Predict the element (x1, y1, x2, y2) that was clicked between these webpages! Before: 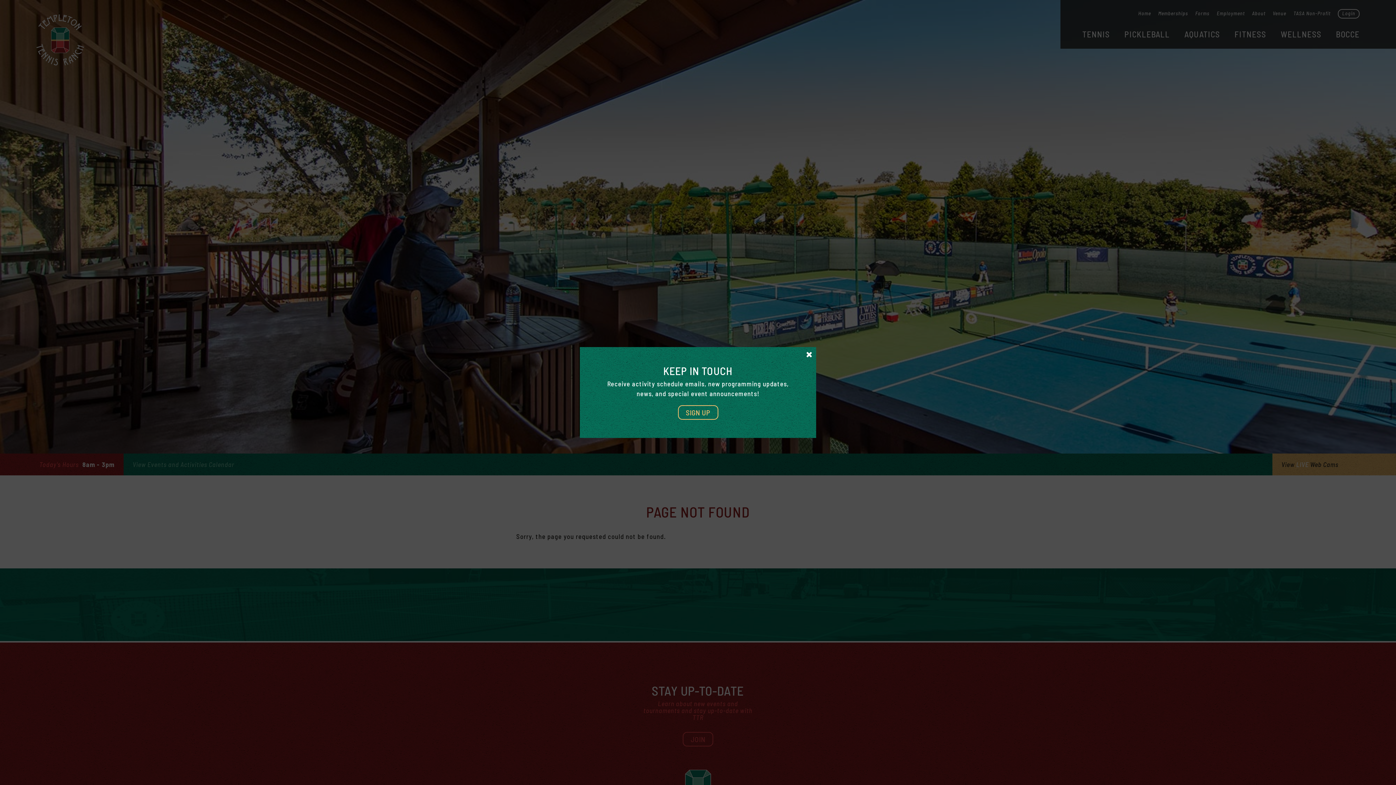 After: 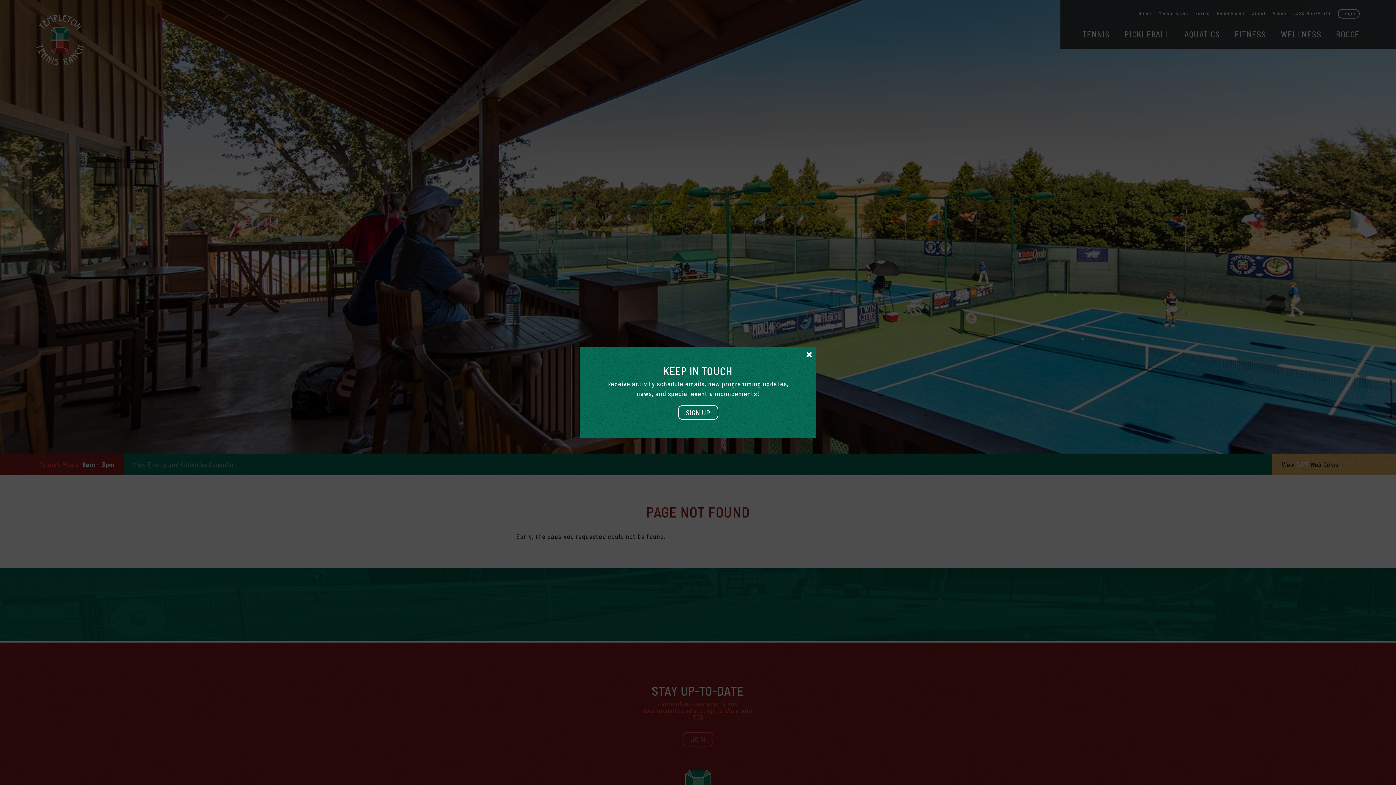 Action: bbox: (678, 405, 718, 419) label: SIGN UP